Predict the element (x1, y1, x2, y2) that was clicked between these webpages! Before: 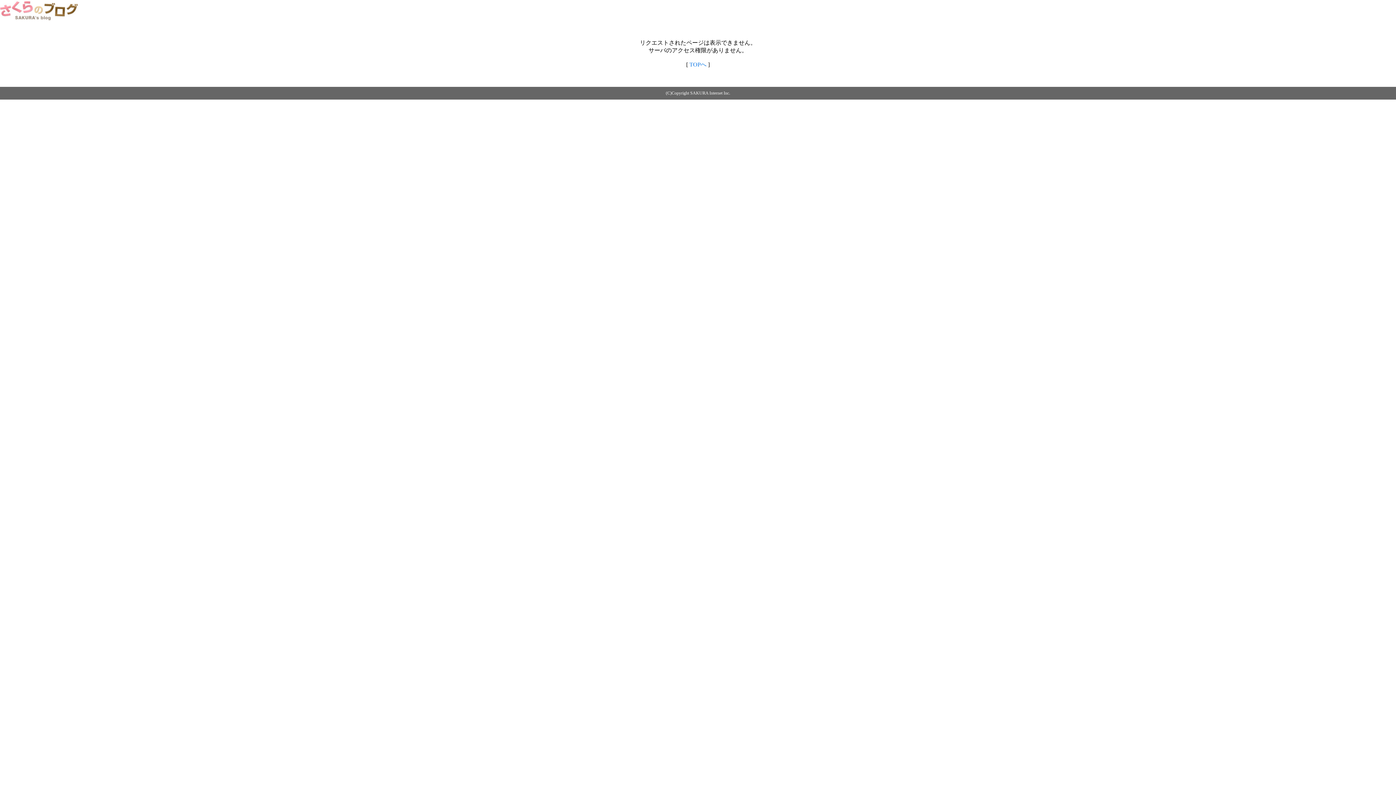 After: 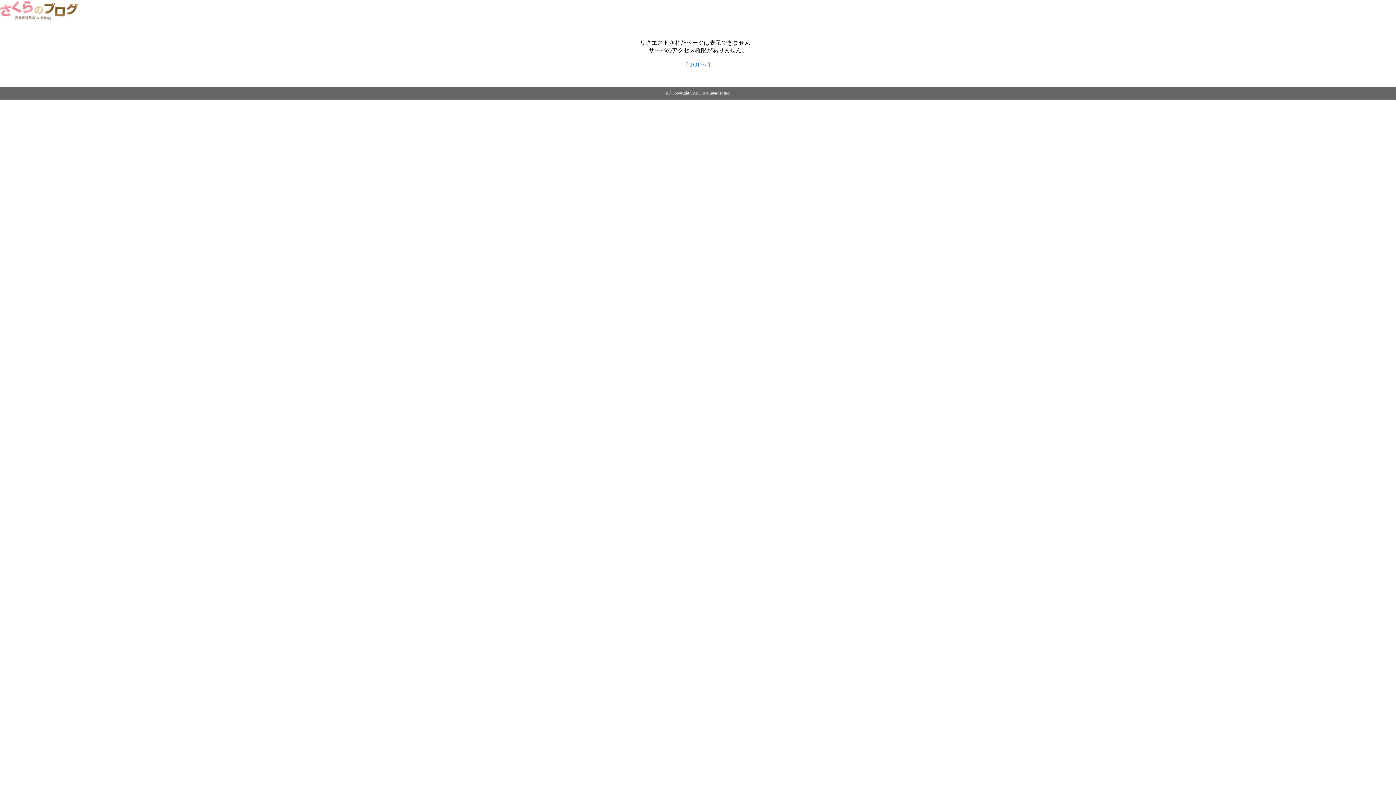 Action: bbox: (0, 14, 79, 20)